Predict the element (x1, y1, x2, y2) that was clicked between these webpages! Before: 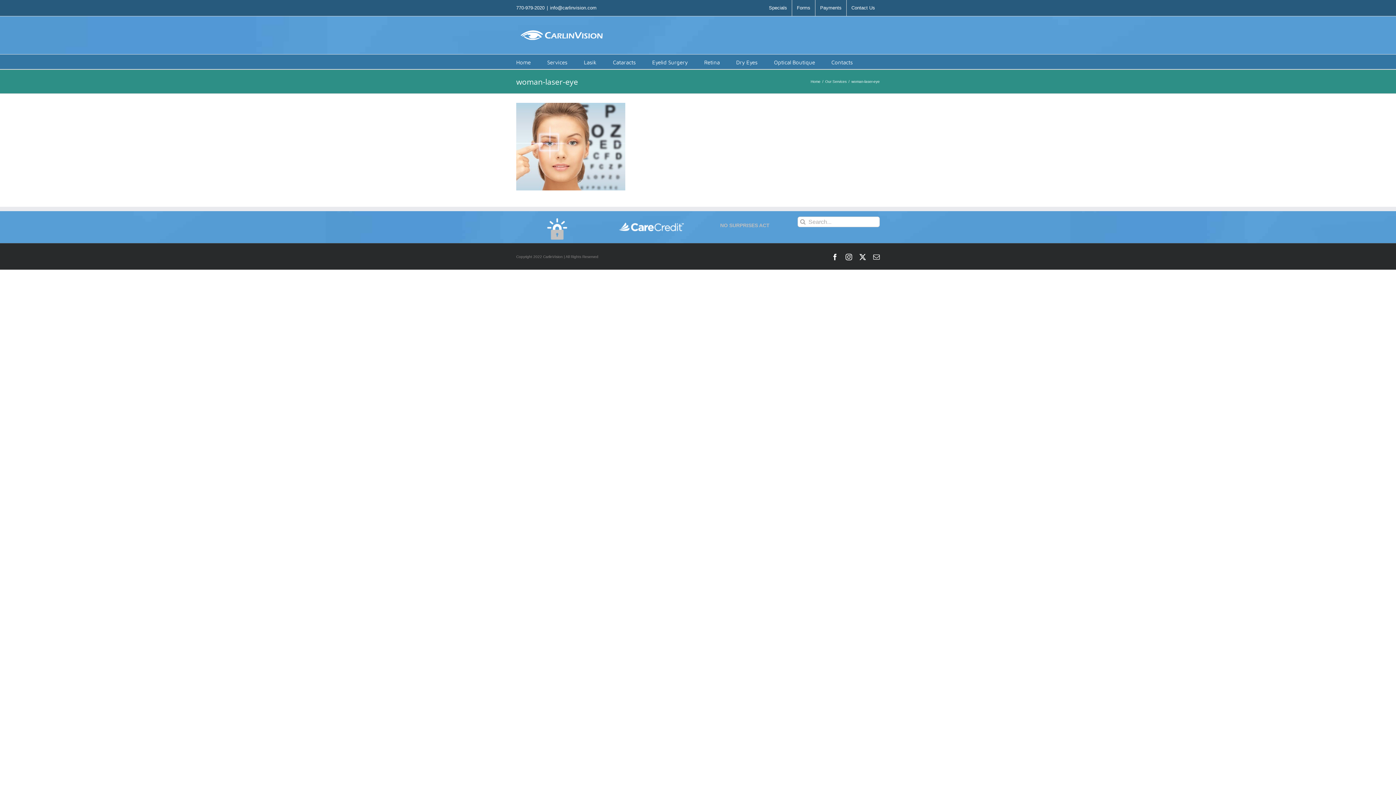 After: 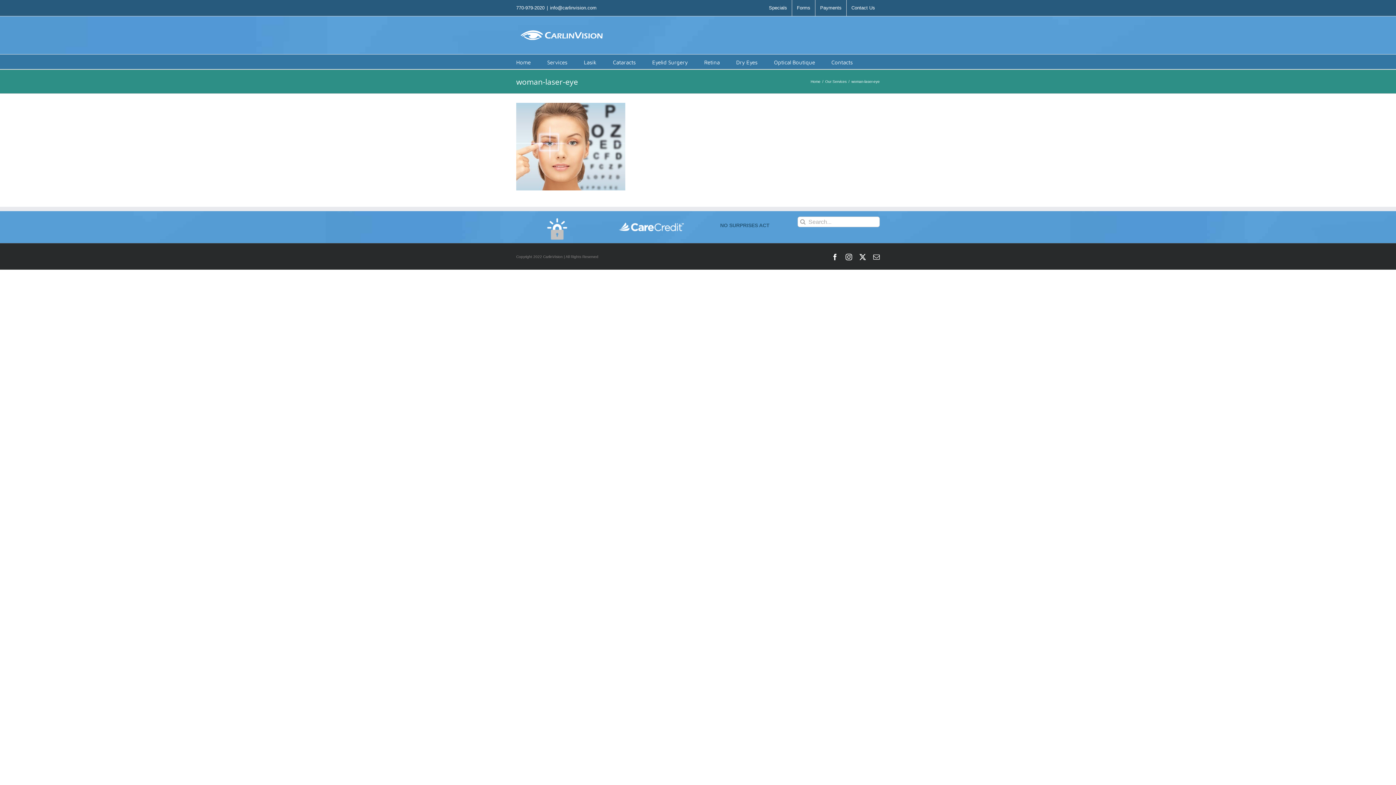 Action: bbox: (720, 222, 769, 228) label: NO SURPRISES ACT